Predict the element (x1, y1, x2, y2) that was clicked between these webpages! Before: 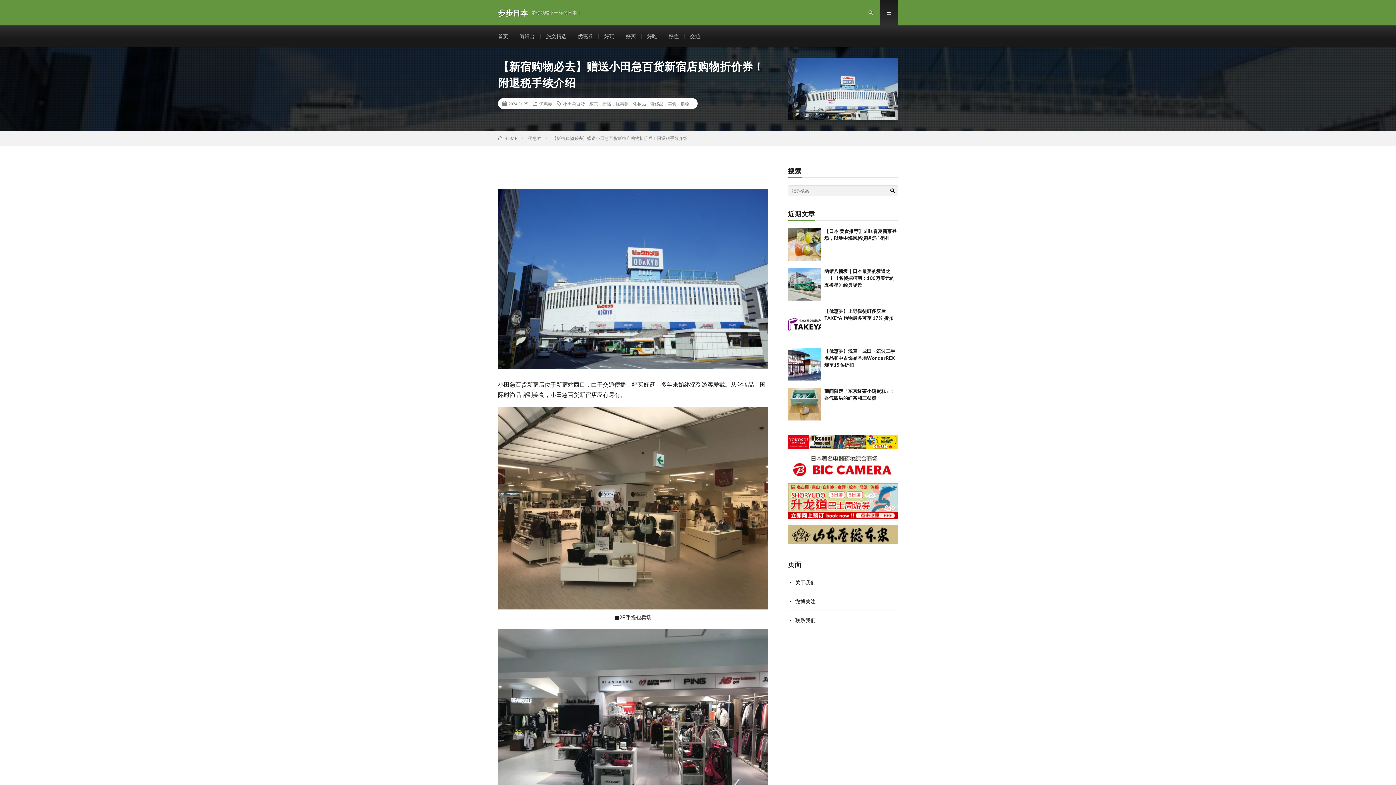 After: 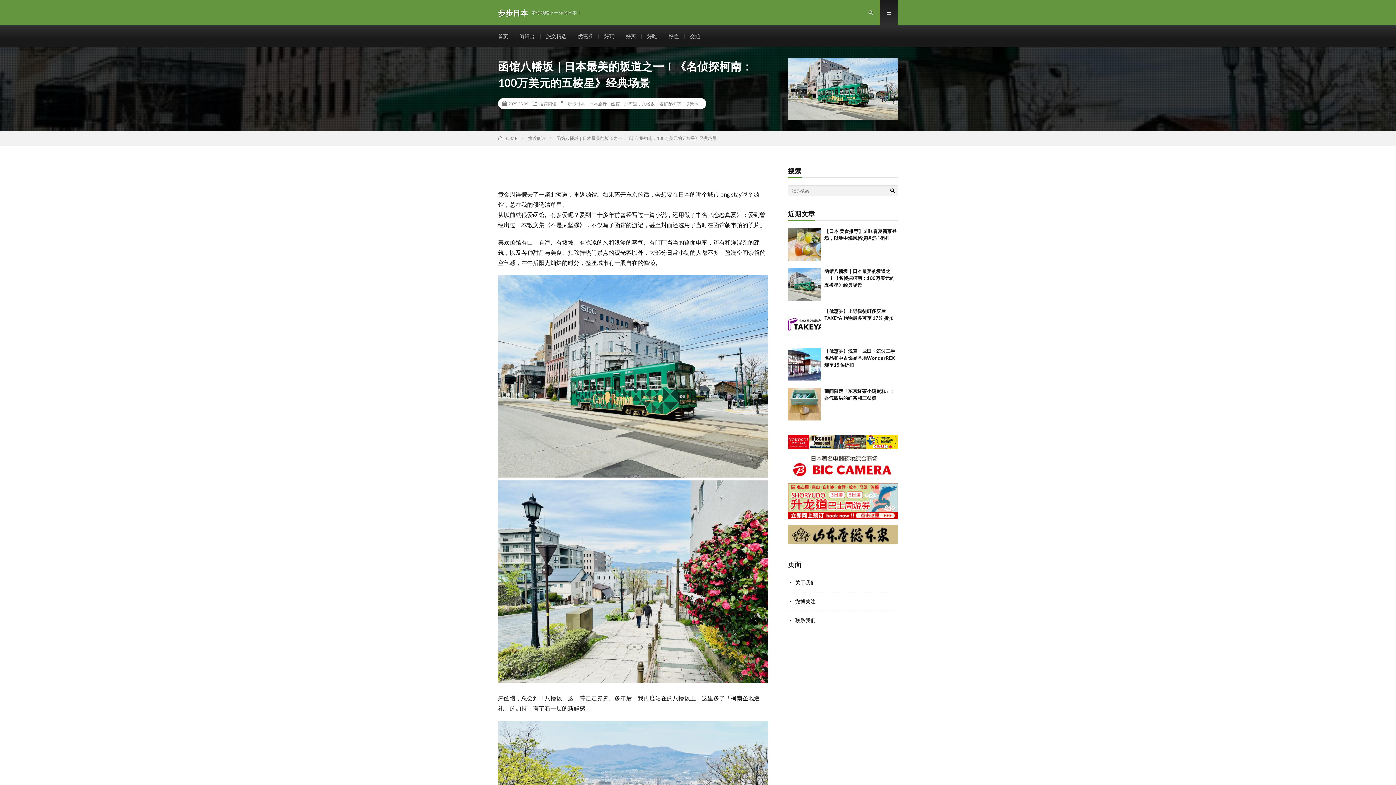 Action: bbox: (788, 268, 820, 300)